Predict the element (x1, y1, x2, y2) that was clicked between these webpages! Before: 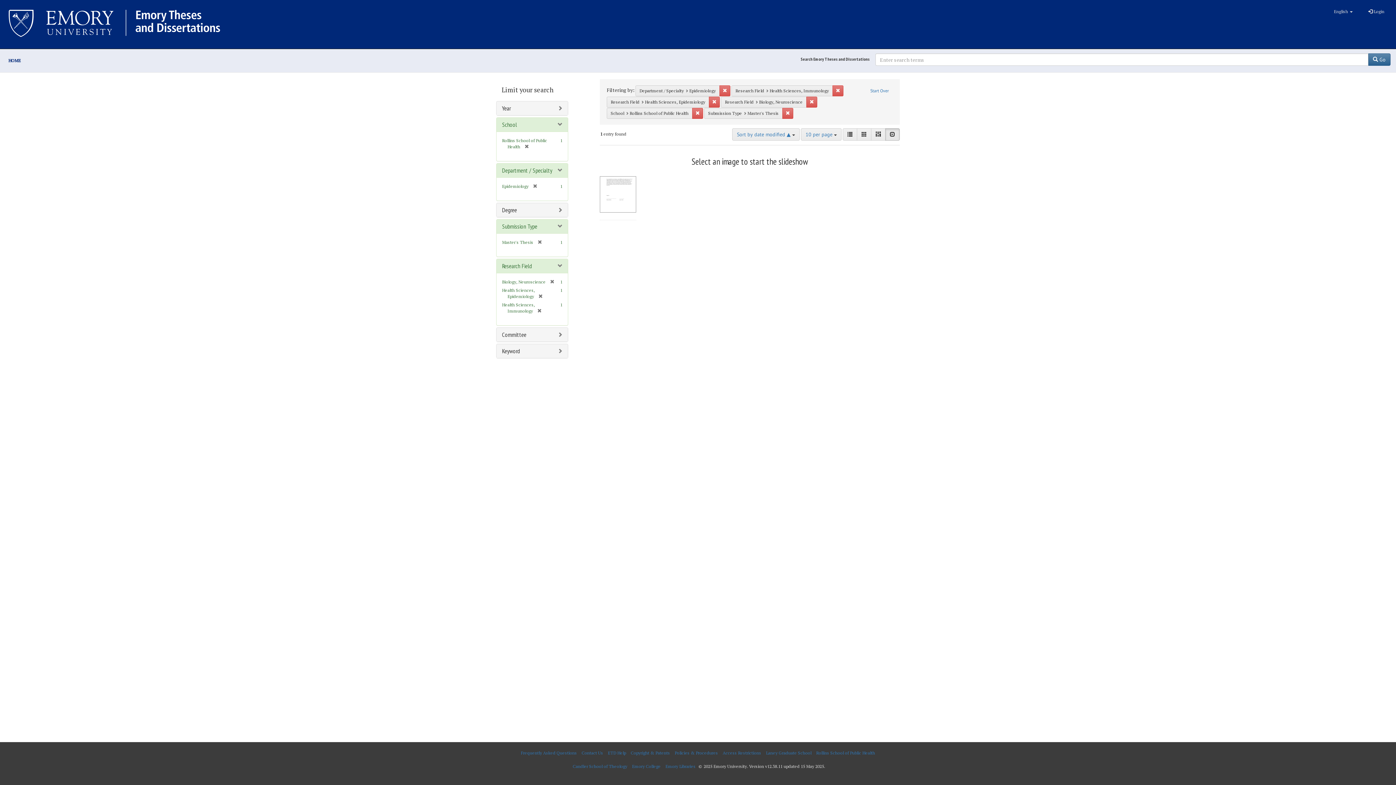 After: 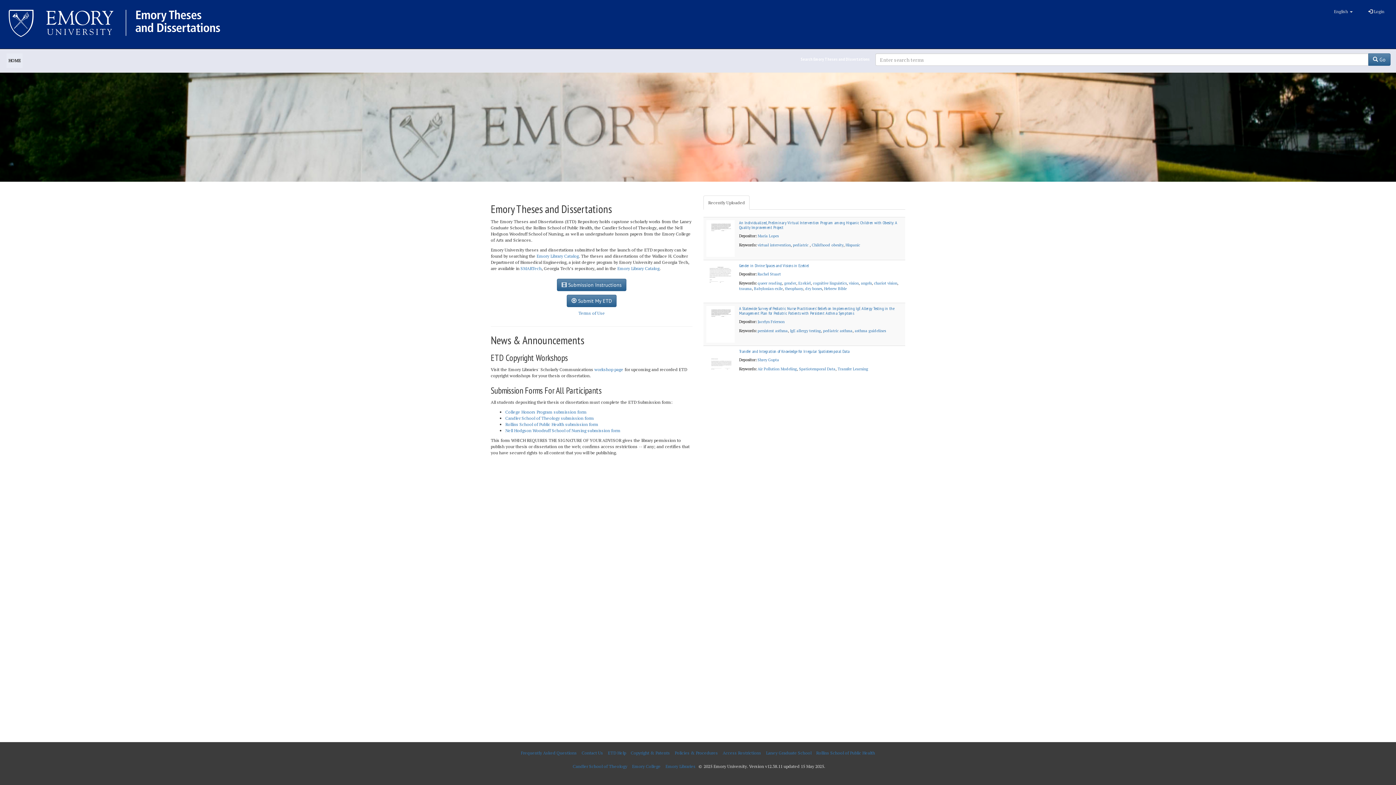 Action: bbox: (6, 53, 22, 68) label: HOME